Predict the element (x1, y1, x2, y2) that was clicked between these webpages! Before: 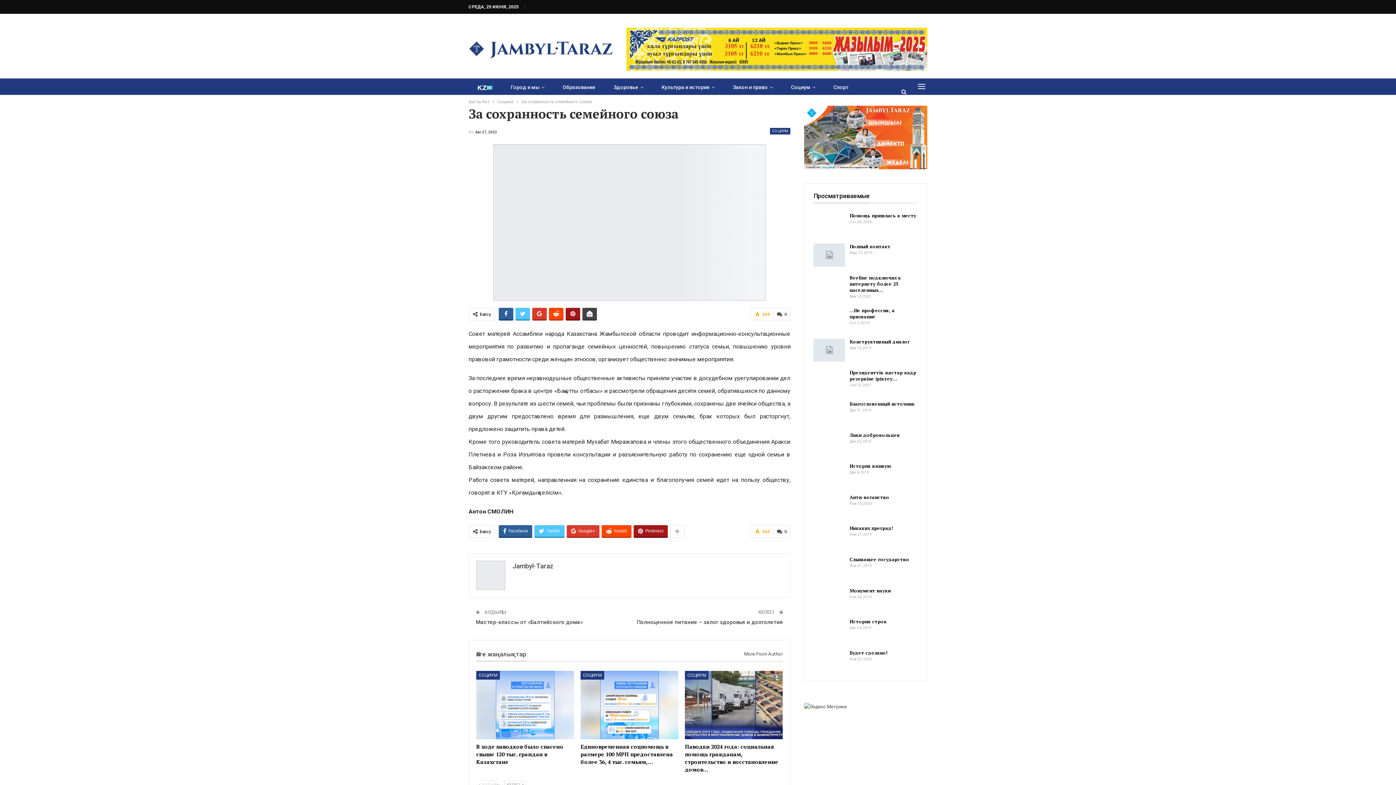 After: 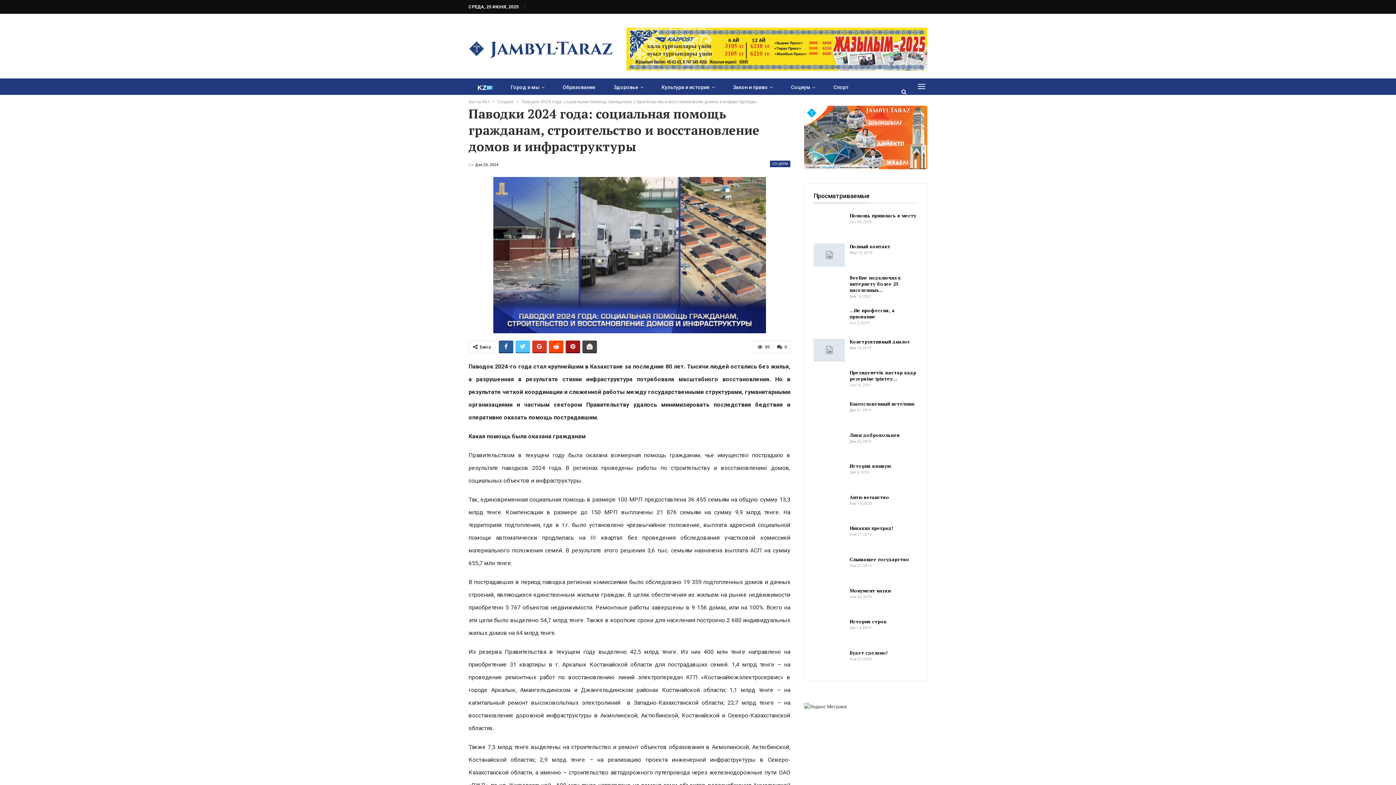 Action: label: Паводки 2024 года: социальная помощь гражданам, строительство и восстановление домов… bbox: (685, 743, 778, 773)